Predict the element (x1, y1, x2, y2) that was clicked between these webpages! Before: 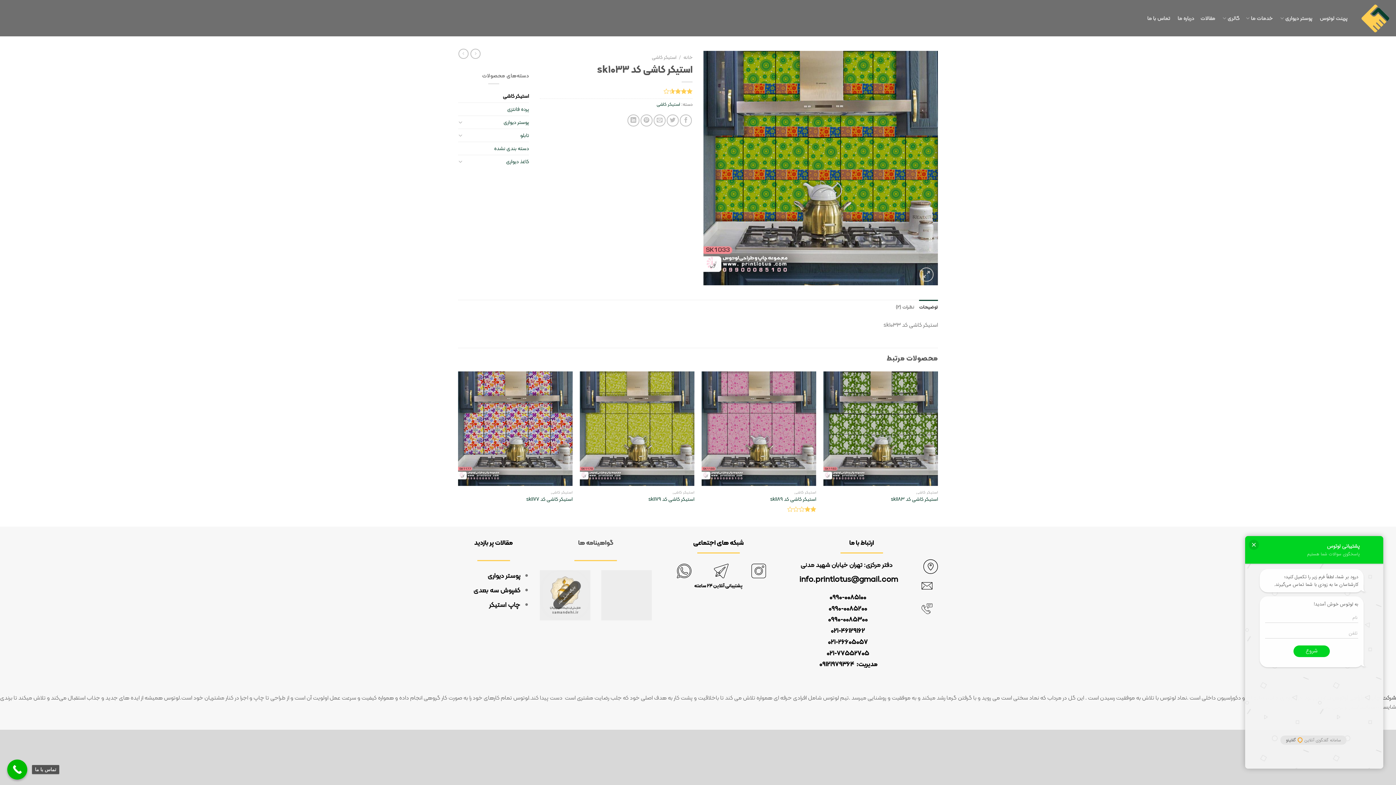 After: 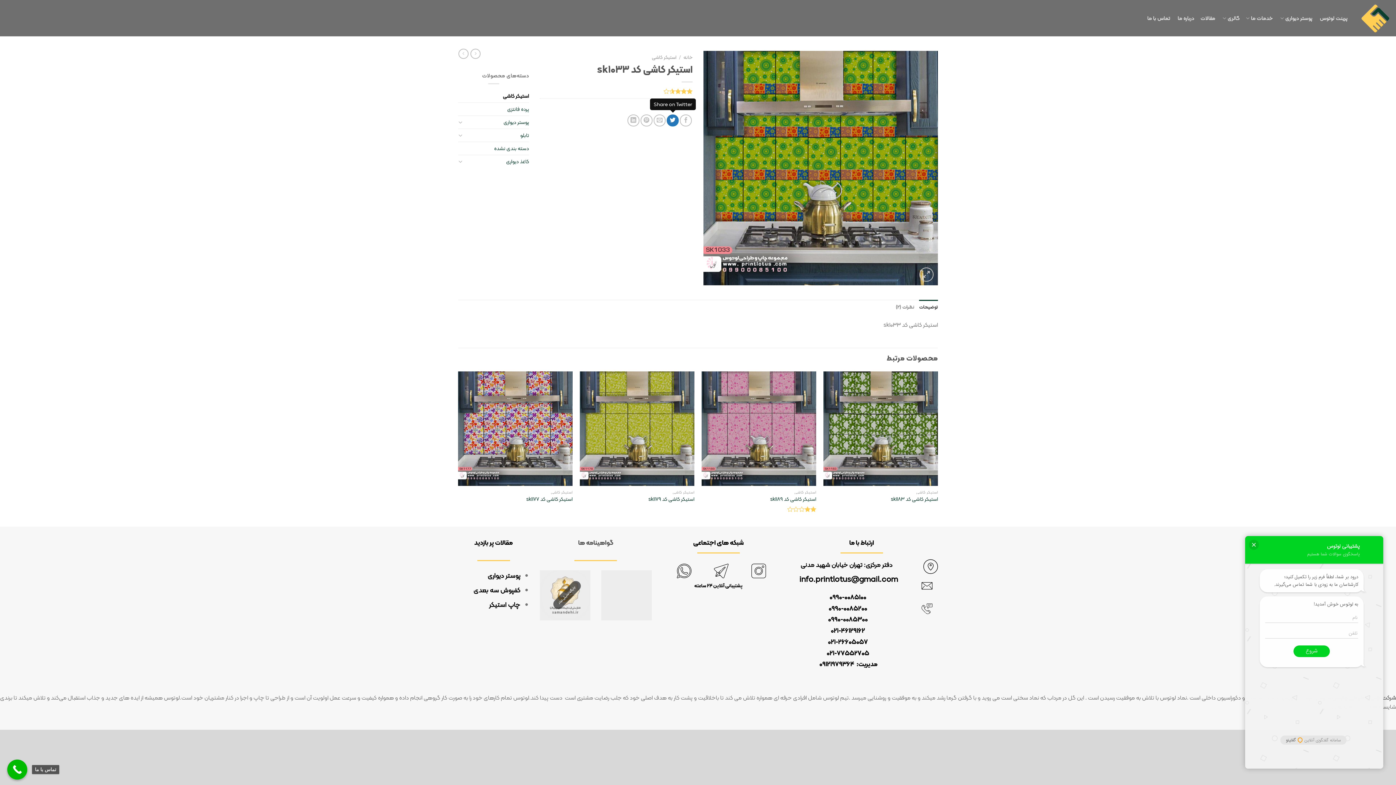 Action: bbox: (667, 114, 679, 126) label: Share on Twitter